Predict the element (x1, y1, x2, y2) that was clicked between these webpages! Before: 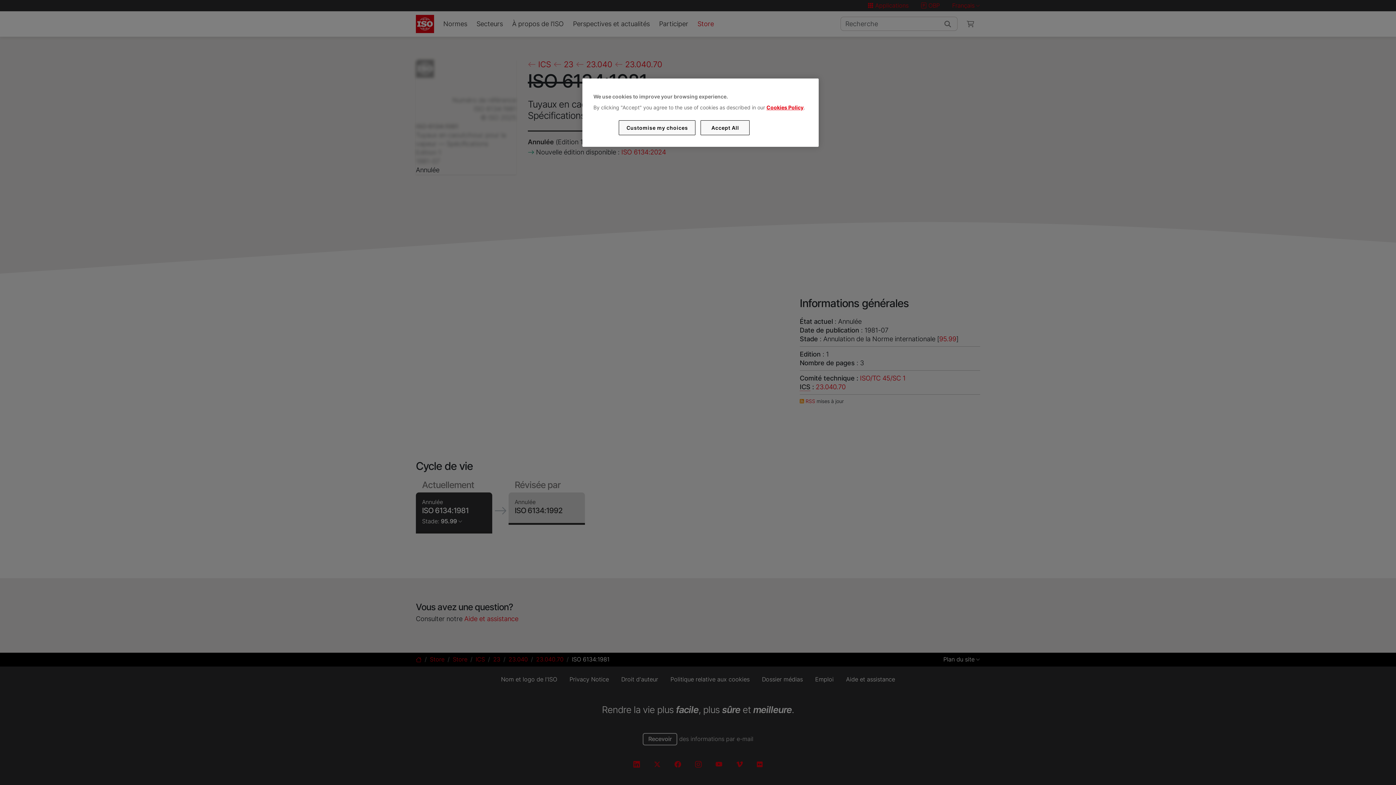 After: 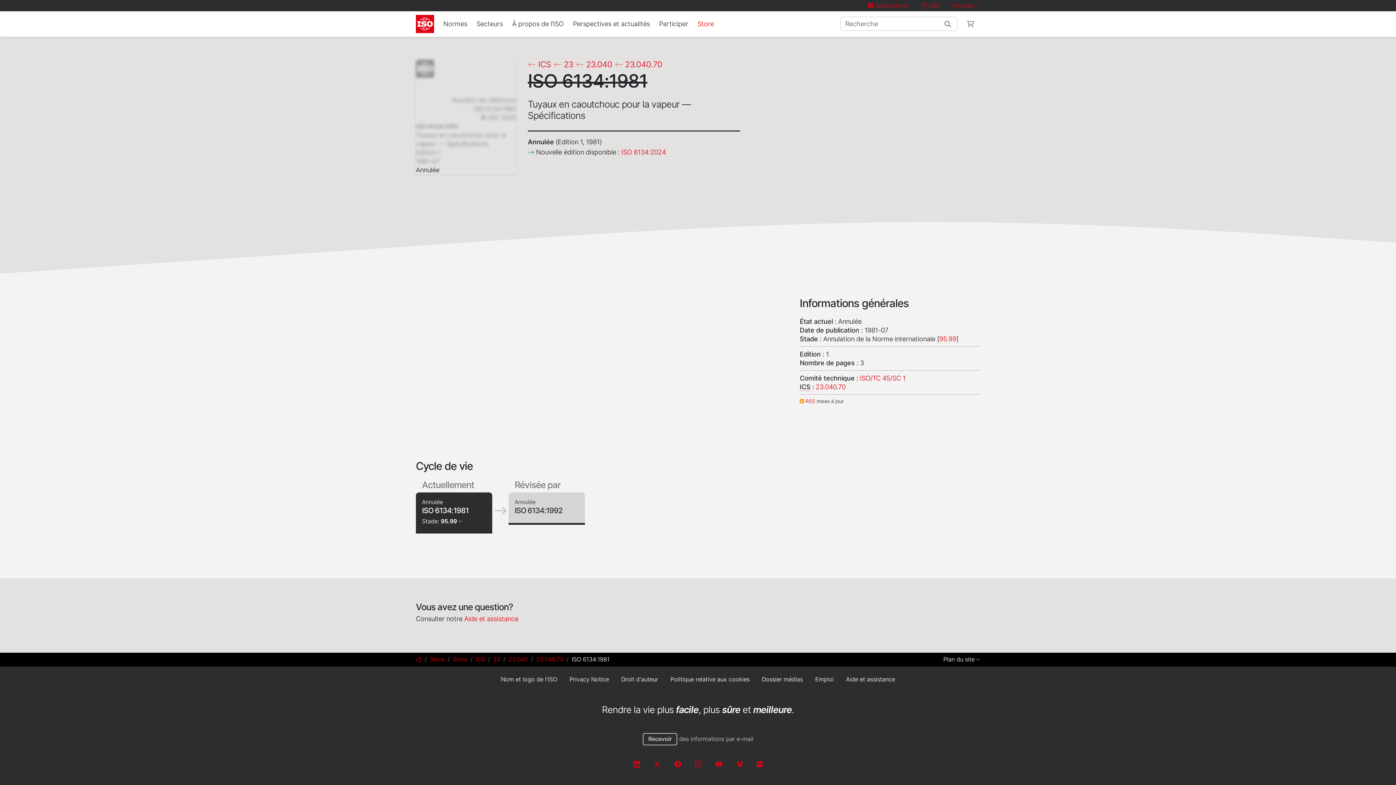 Action: label: Accept All bbox: (700, 120, 749, 135)